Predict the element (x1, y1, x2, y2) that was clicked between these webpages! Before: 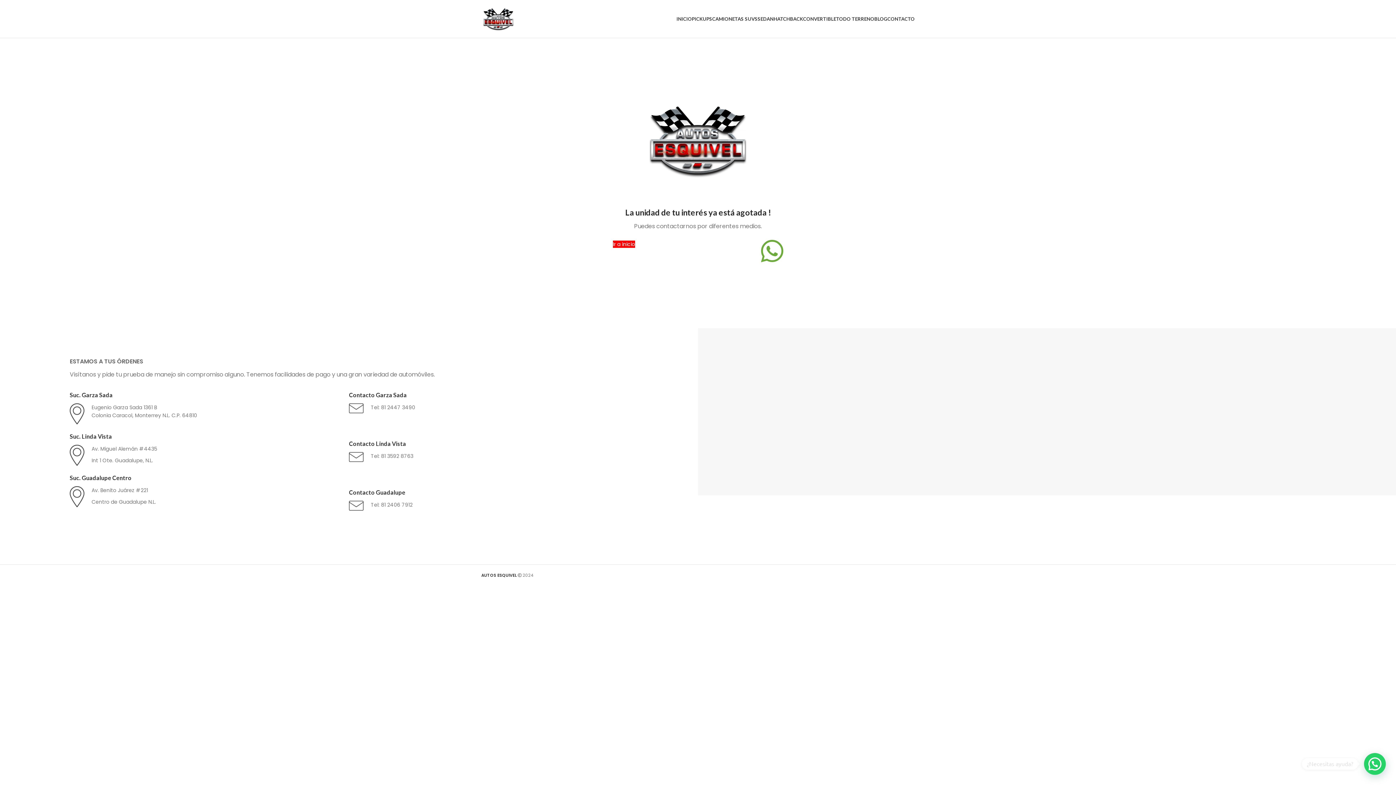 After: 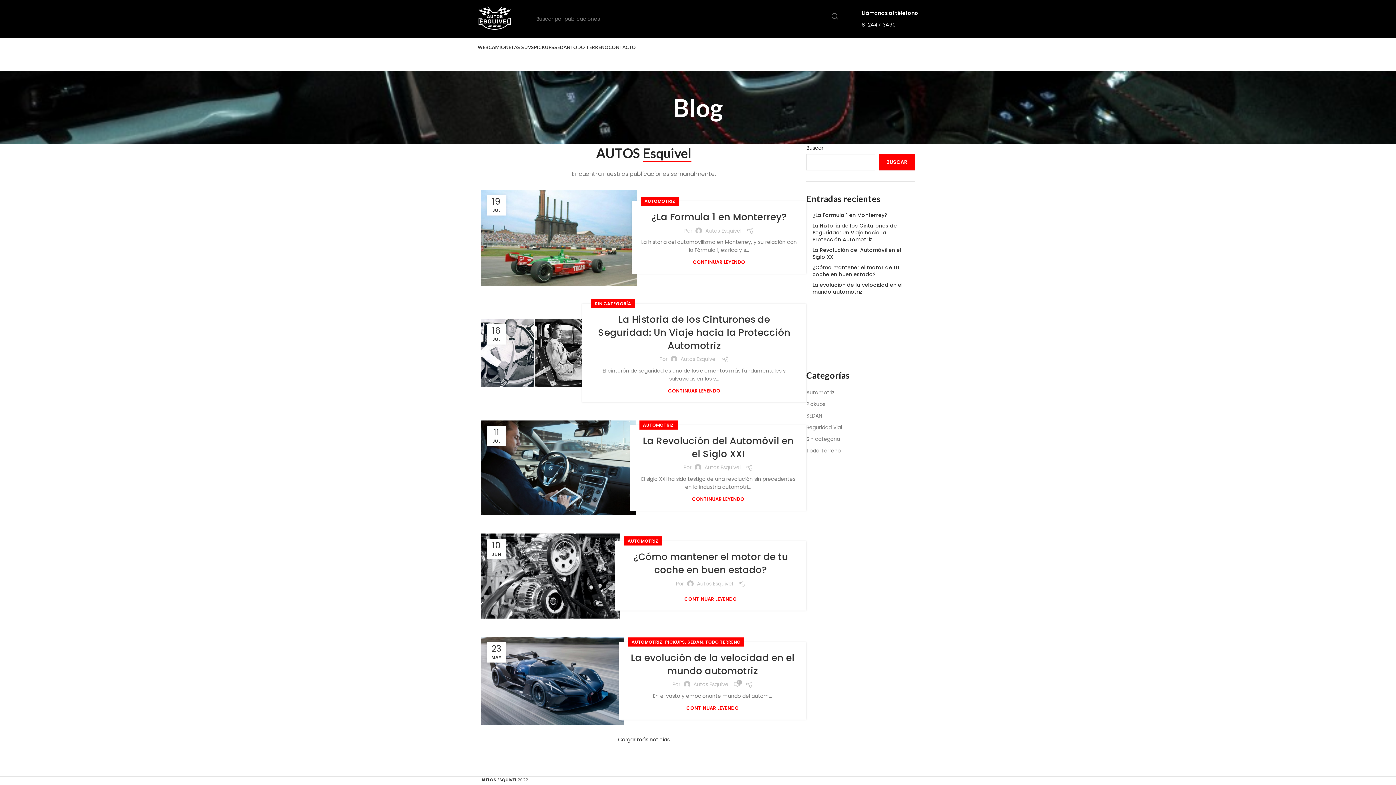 Action: label: BLOG bbox: (874, 11, 887, 26)